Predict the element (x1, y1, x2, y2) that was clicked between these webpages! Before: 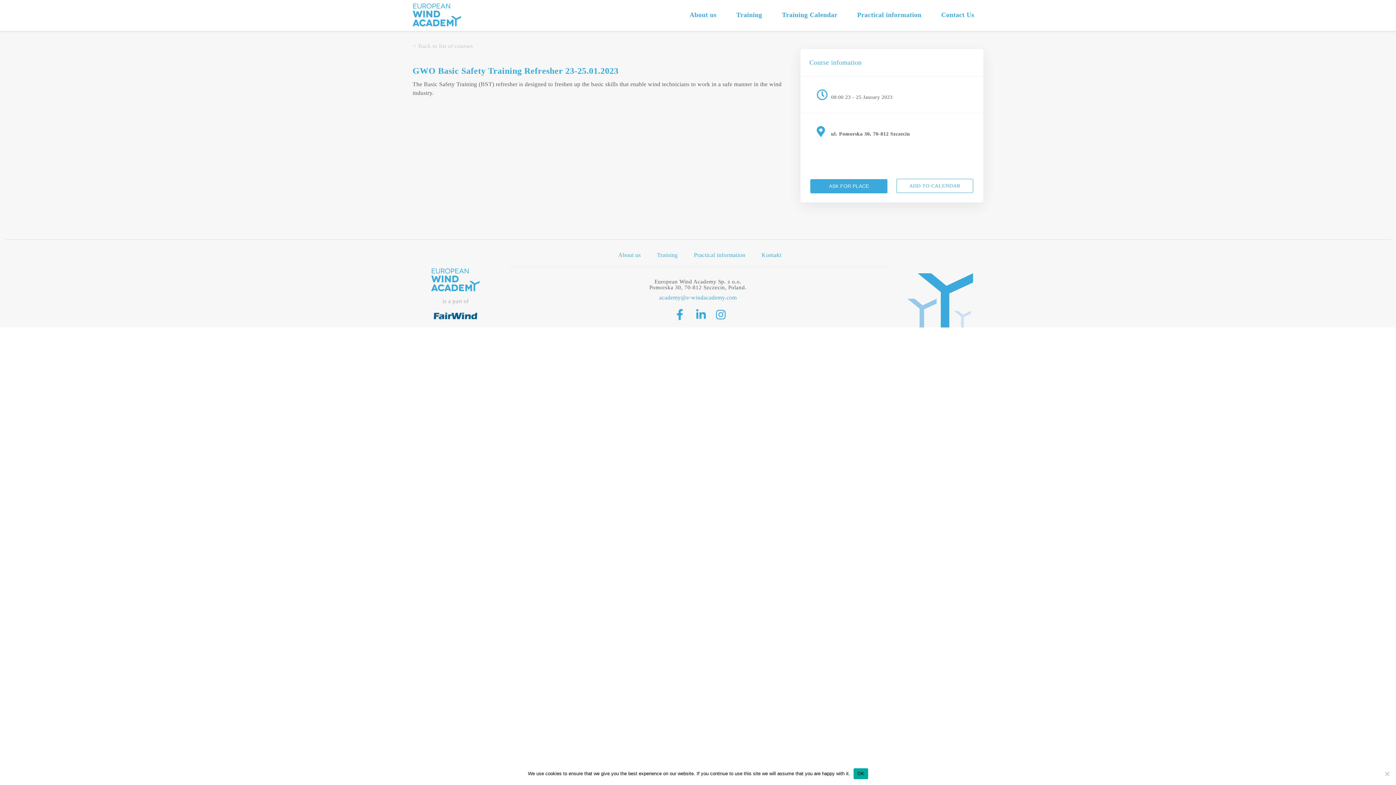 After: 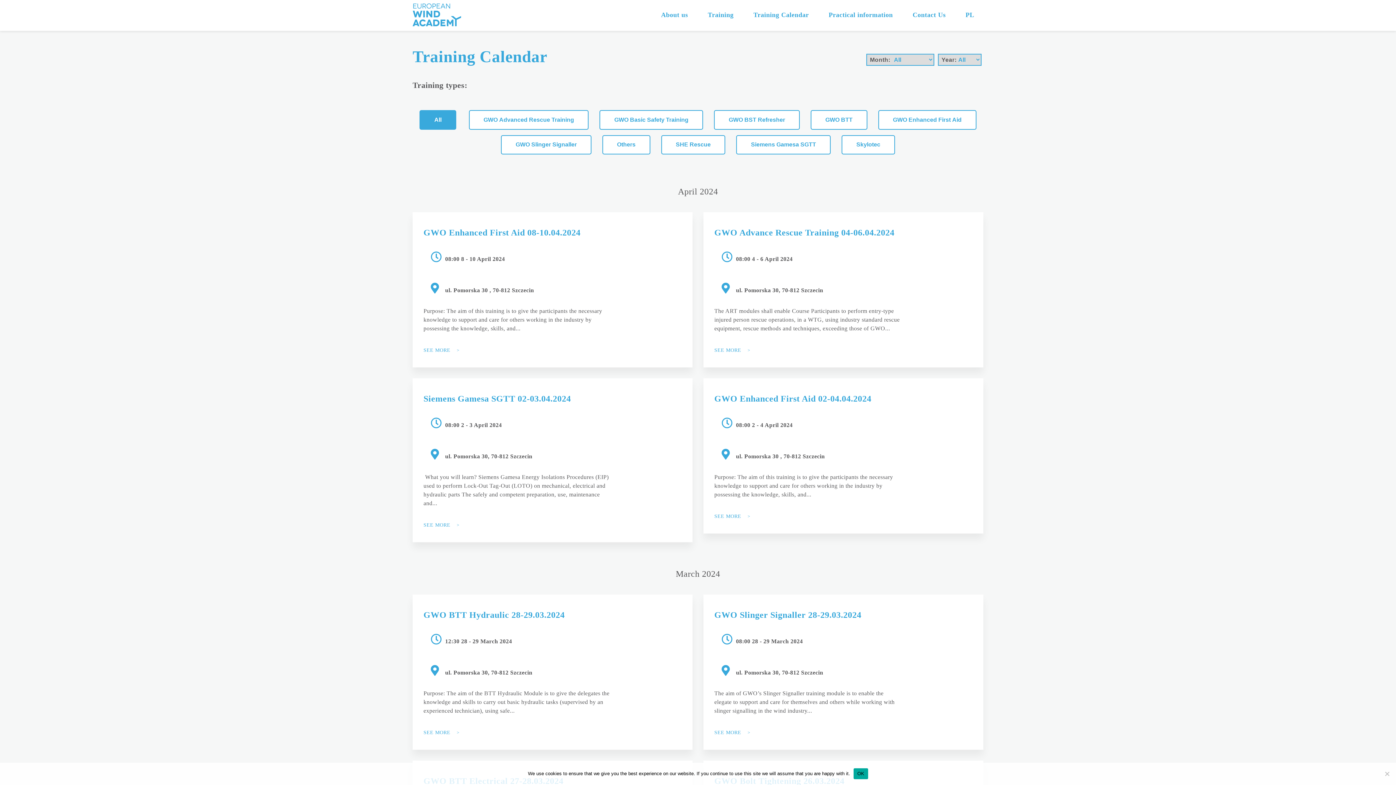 Action: label: Back to list of courses bbox: (412, 42, 473, 49)